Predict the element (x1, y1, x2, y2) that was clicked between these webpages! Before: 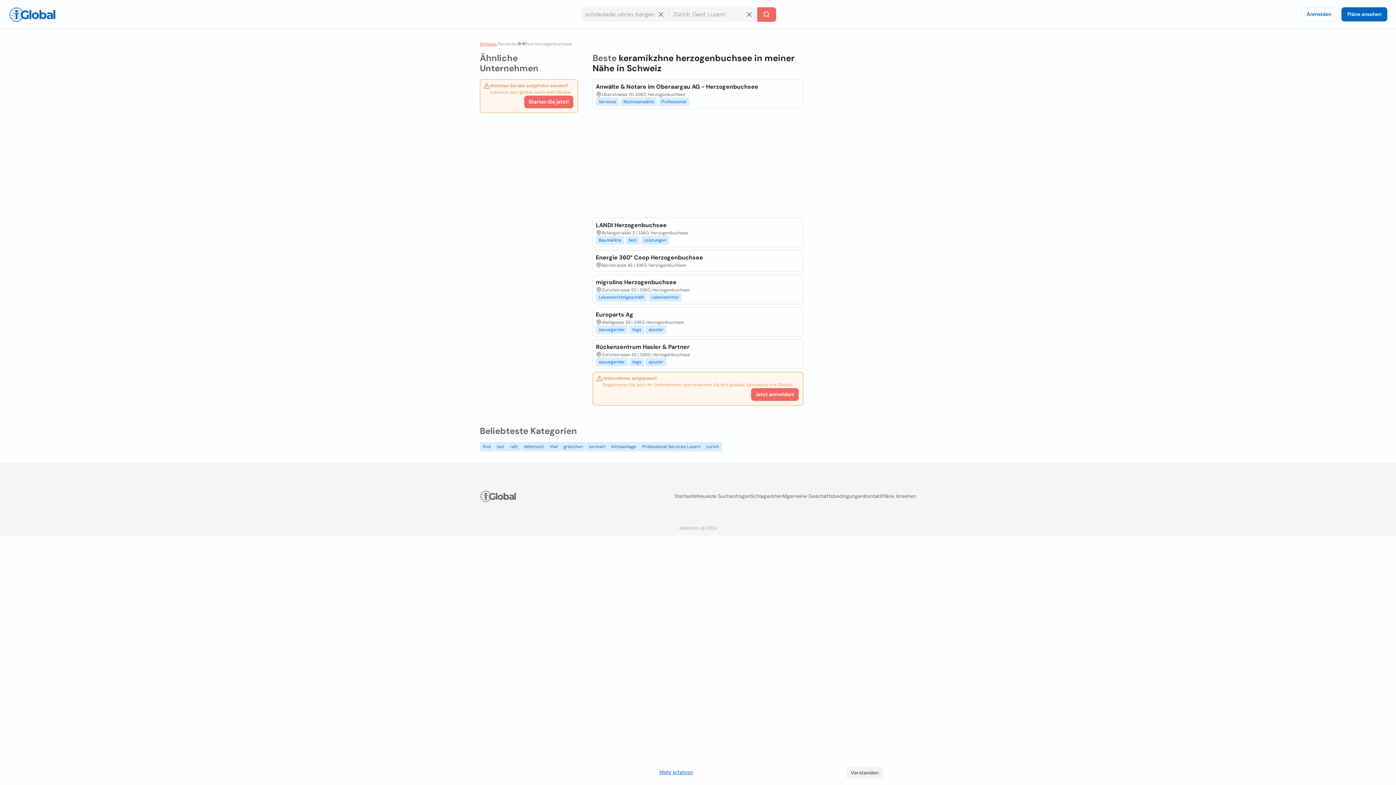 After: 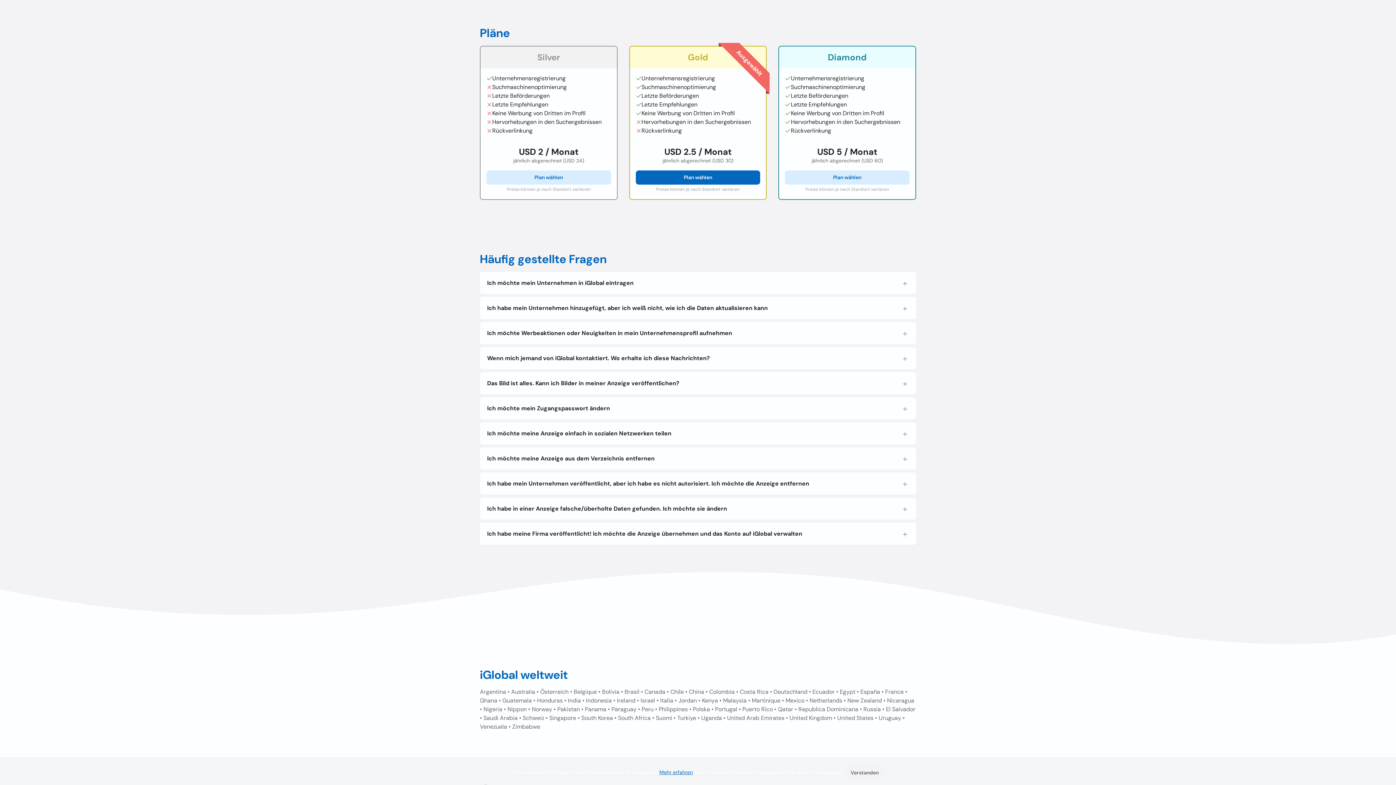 Action: bbox: (524, 95, 573, 108) label: Starten Sie jetzt!